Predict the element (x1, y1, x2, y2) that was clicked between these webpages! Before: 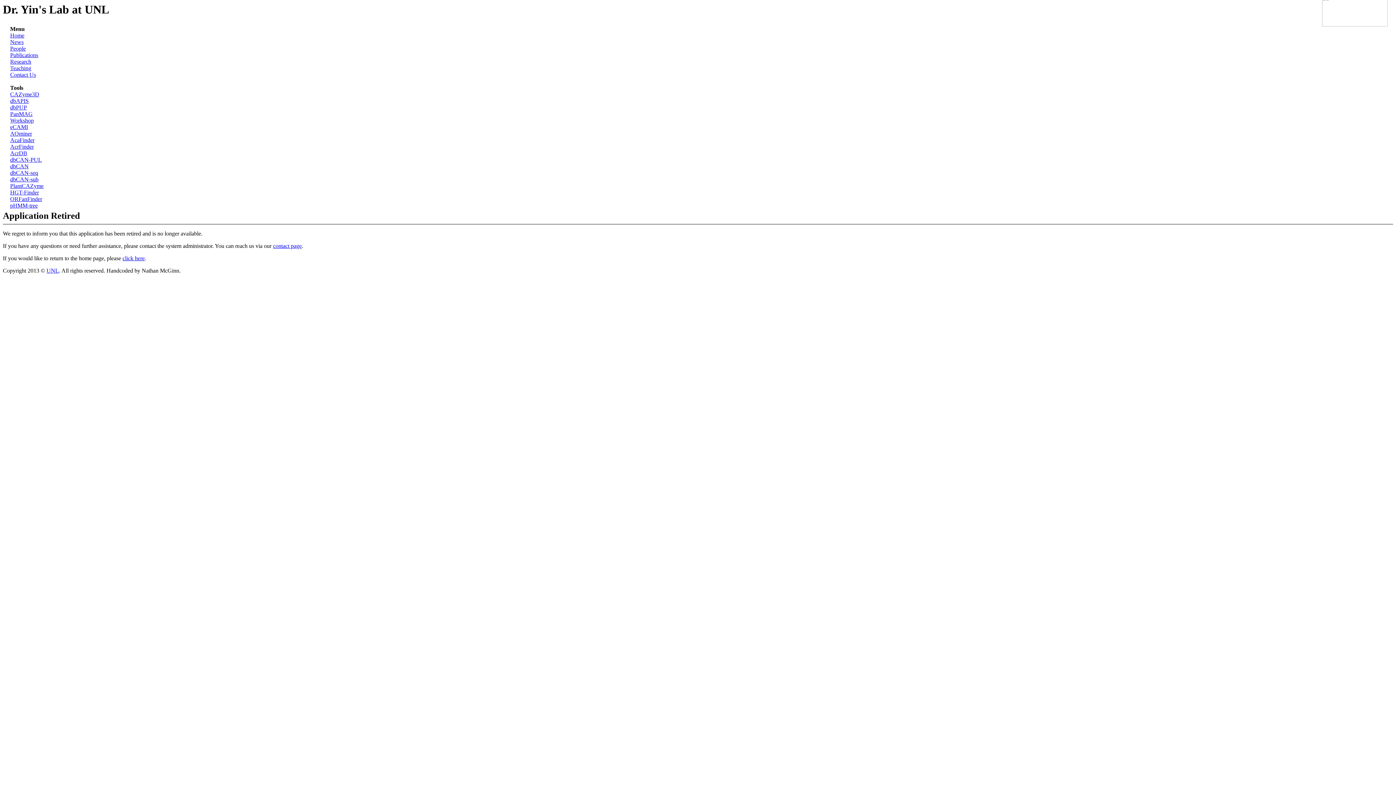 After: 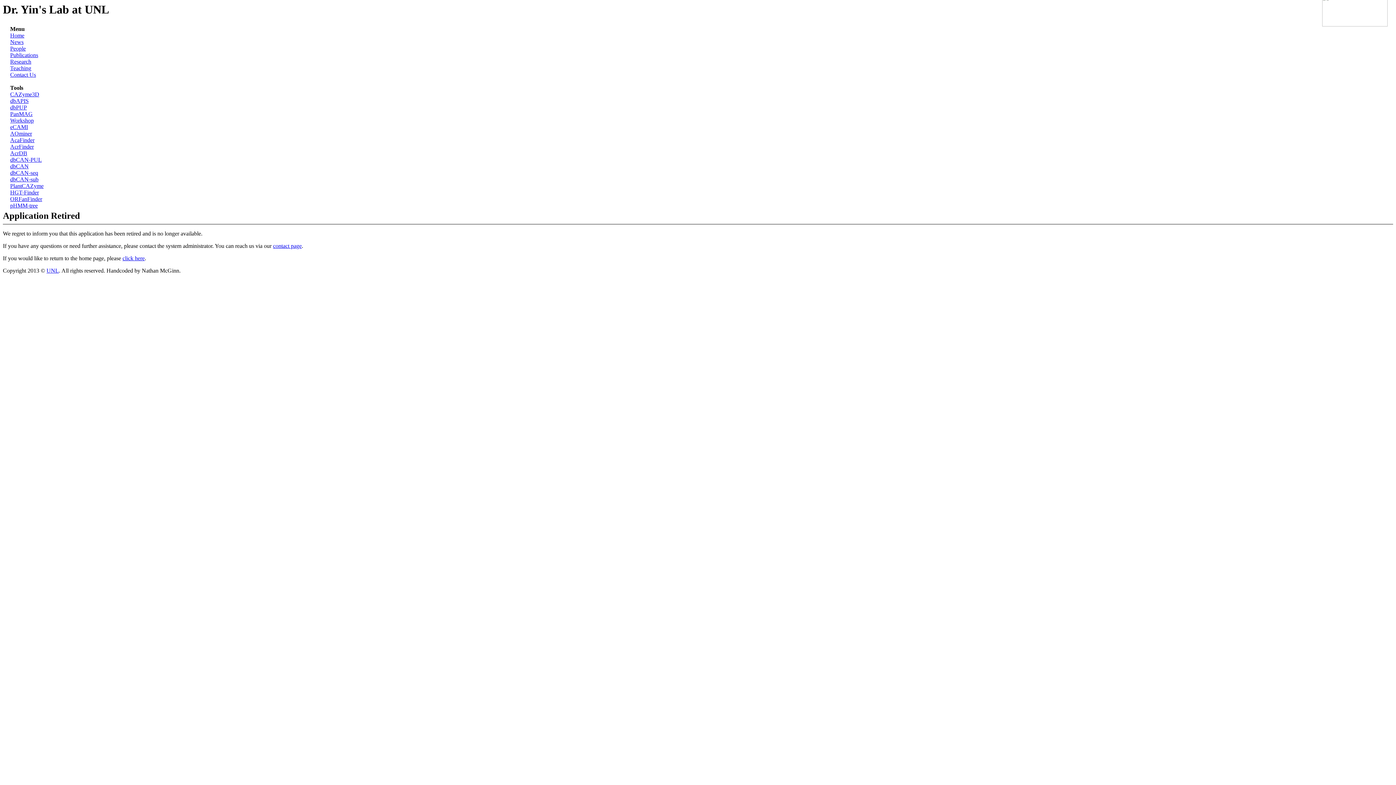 Action: bbox: (10, 71, 36, 77) label: Contact Us